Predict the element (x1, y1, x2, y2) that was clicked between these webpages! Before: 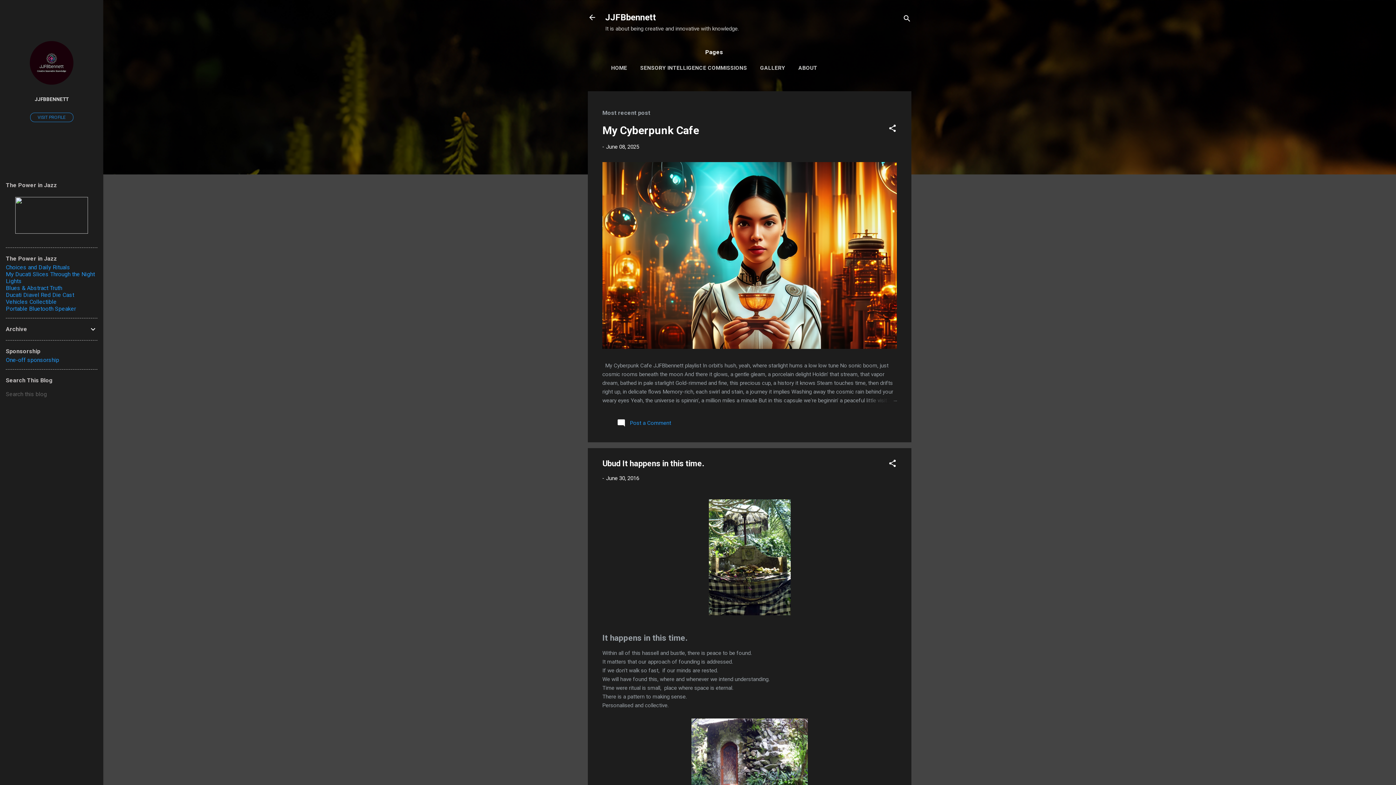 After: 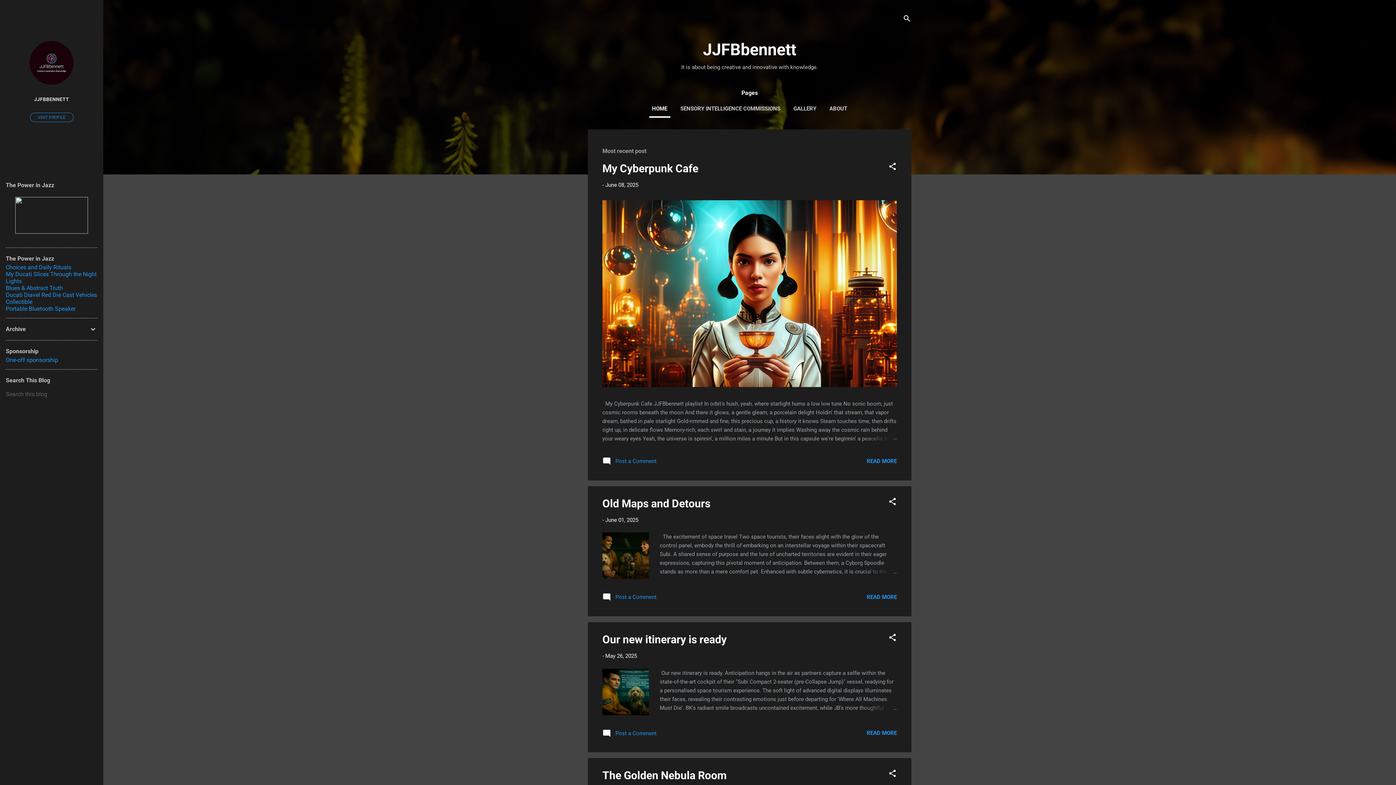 Action: bbox: (583, 8, 601, 26)